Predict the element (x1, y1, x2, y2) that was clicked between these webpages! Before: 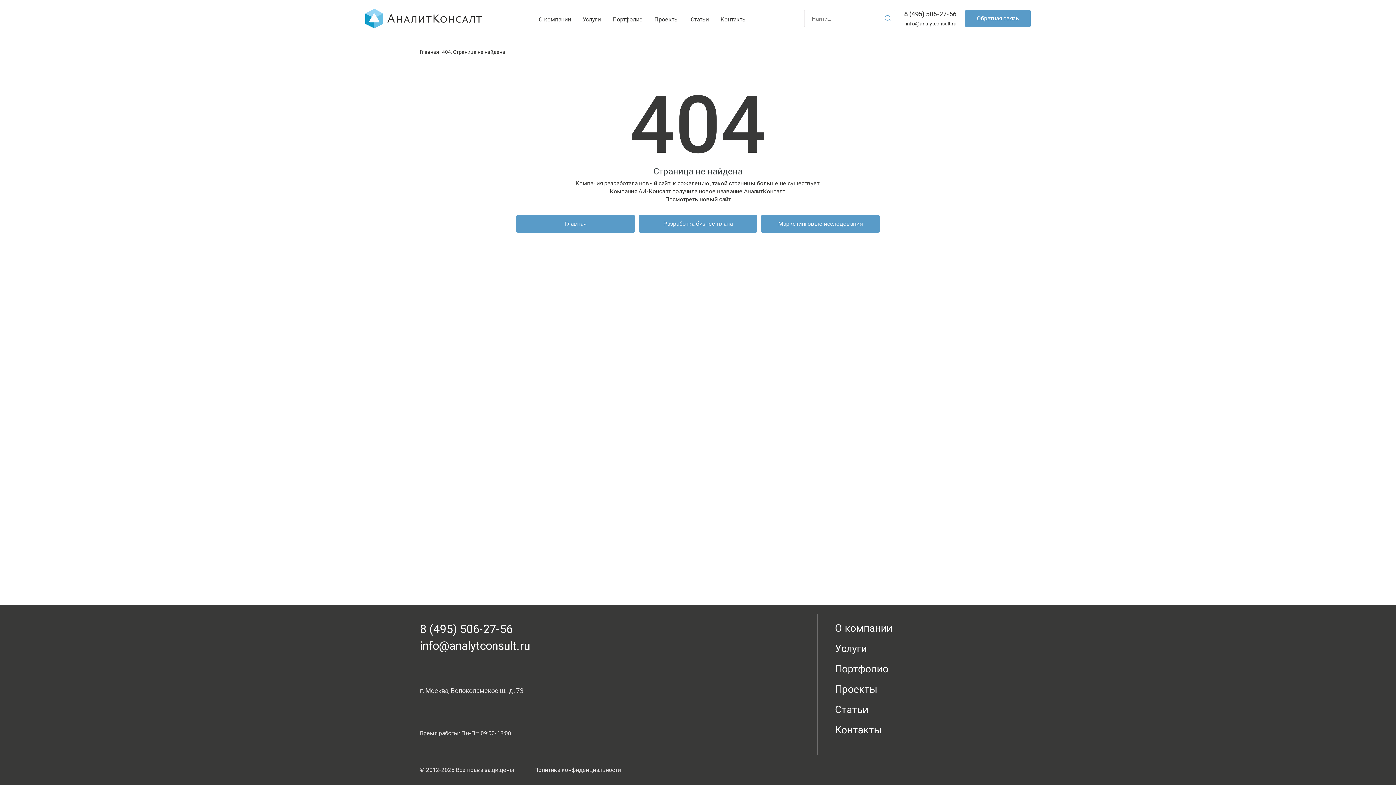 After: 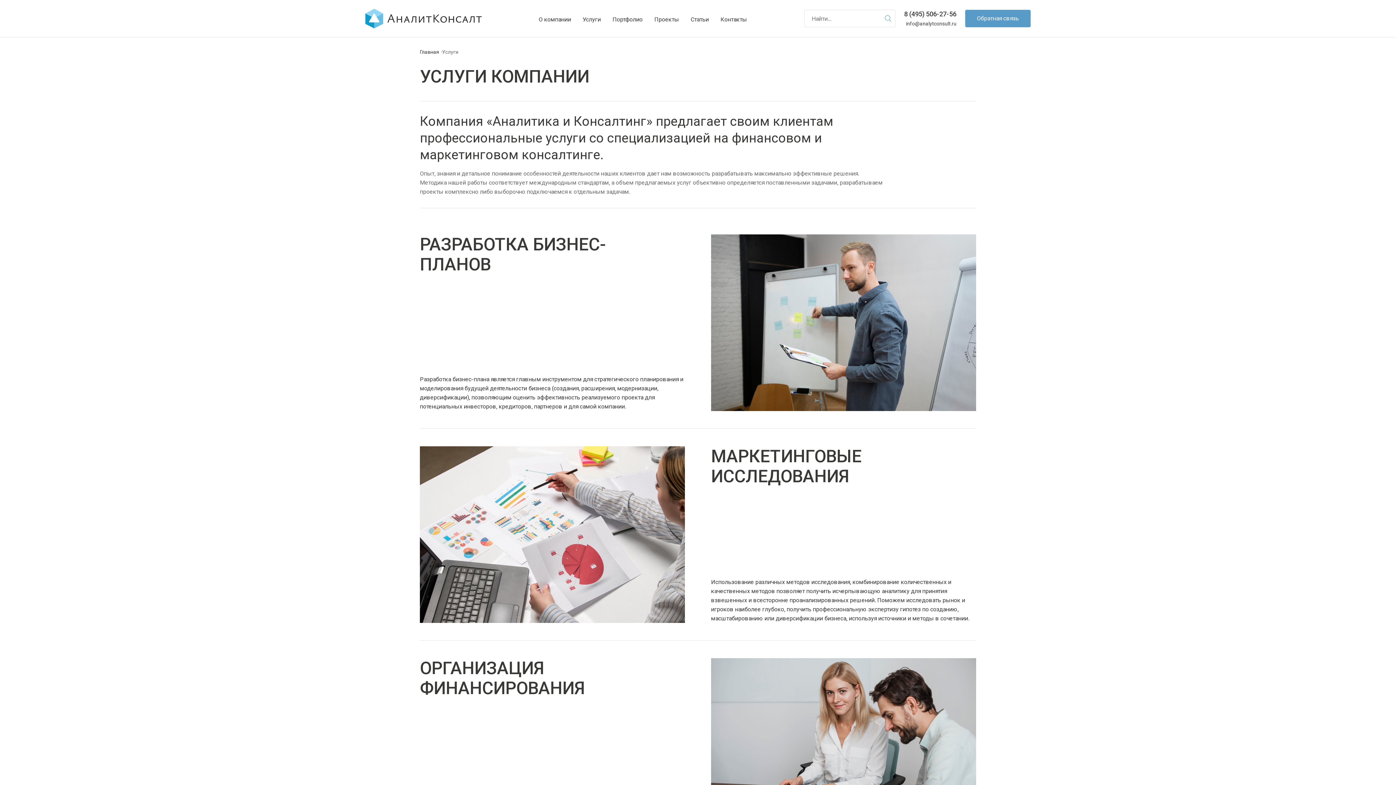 Action: bbox: (835, 643, 867, 654) label: Услуги